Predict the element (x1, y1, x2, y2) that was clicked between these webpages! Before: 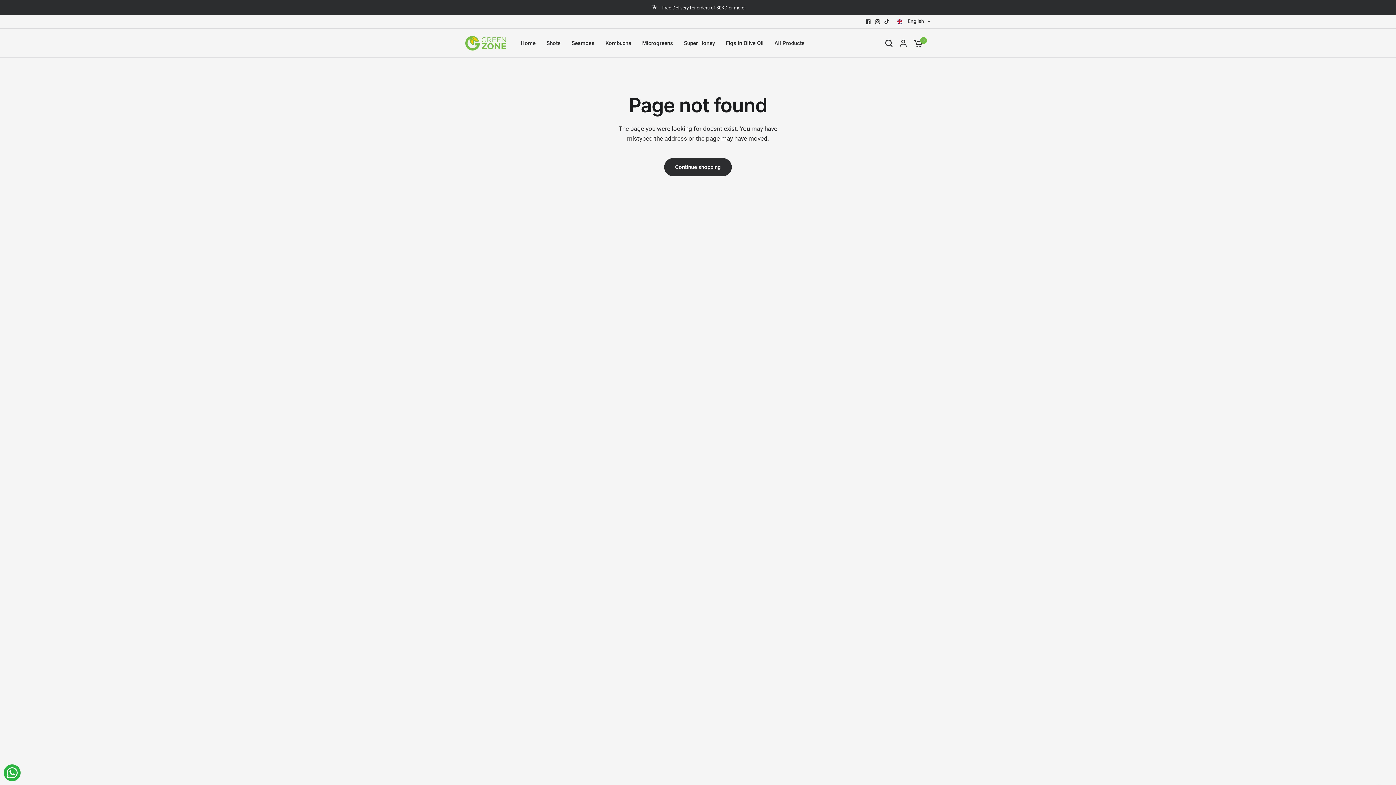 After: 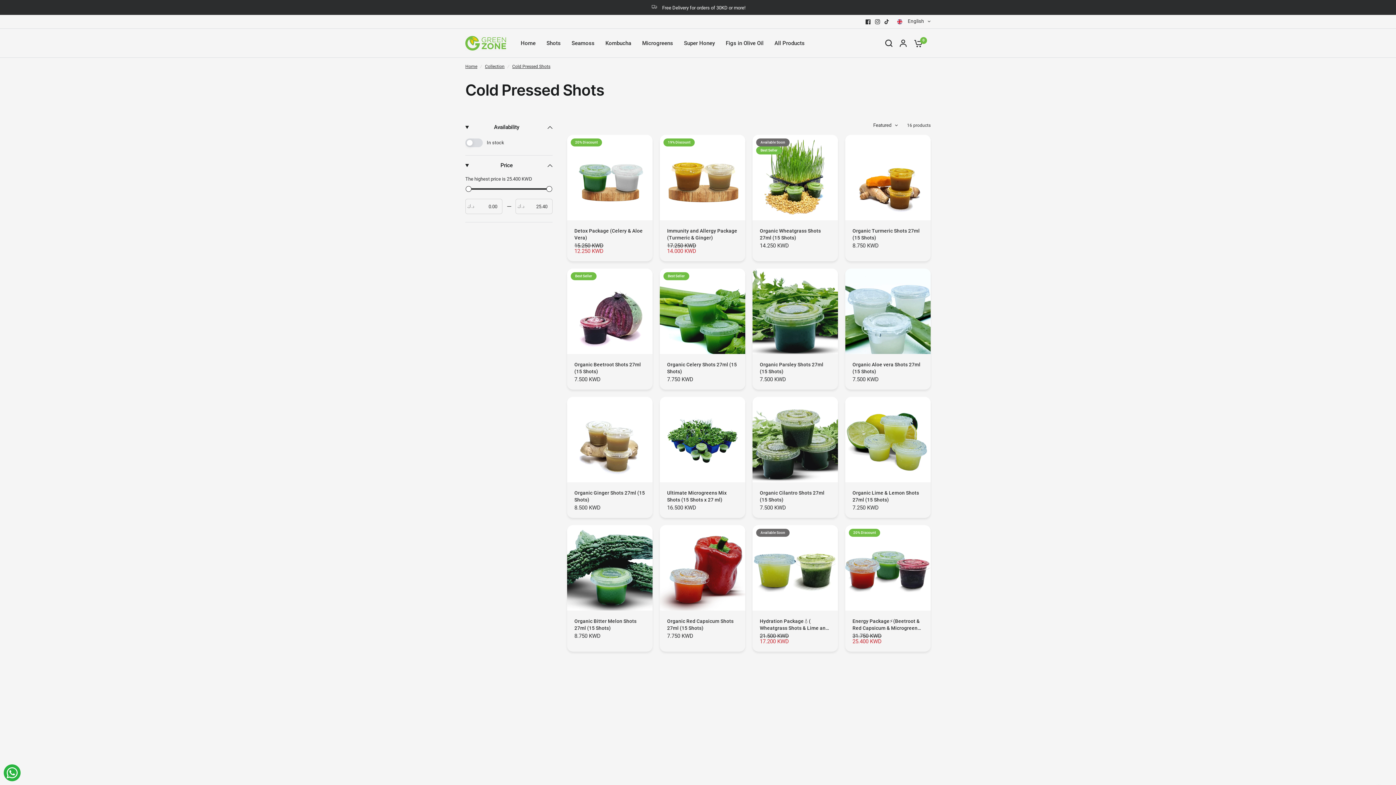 Action: bbox: (546, 38, 560, 47) label: Shots